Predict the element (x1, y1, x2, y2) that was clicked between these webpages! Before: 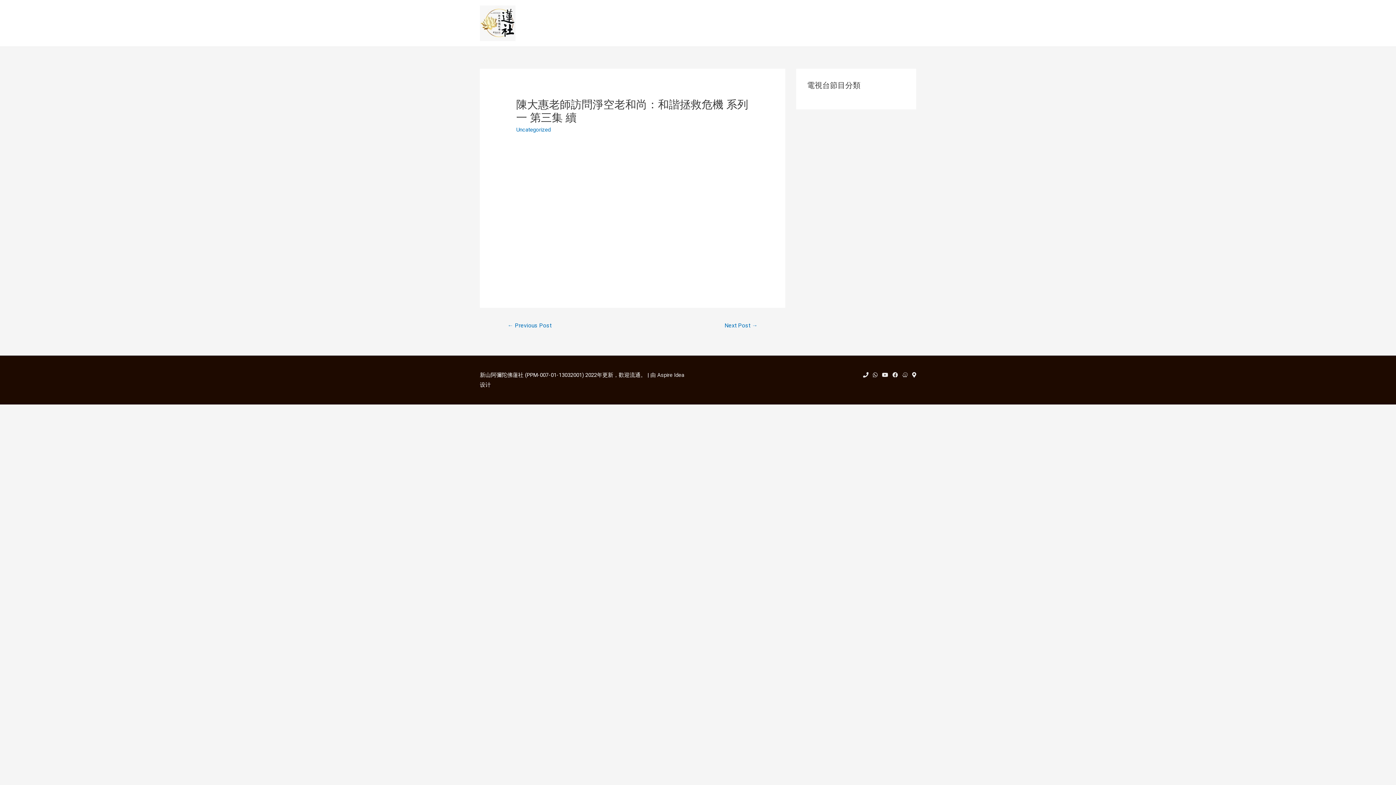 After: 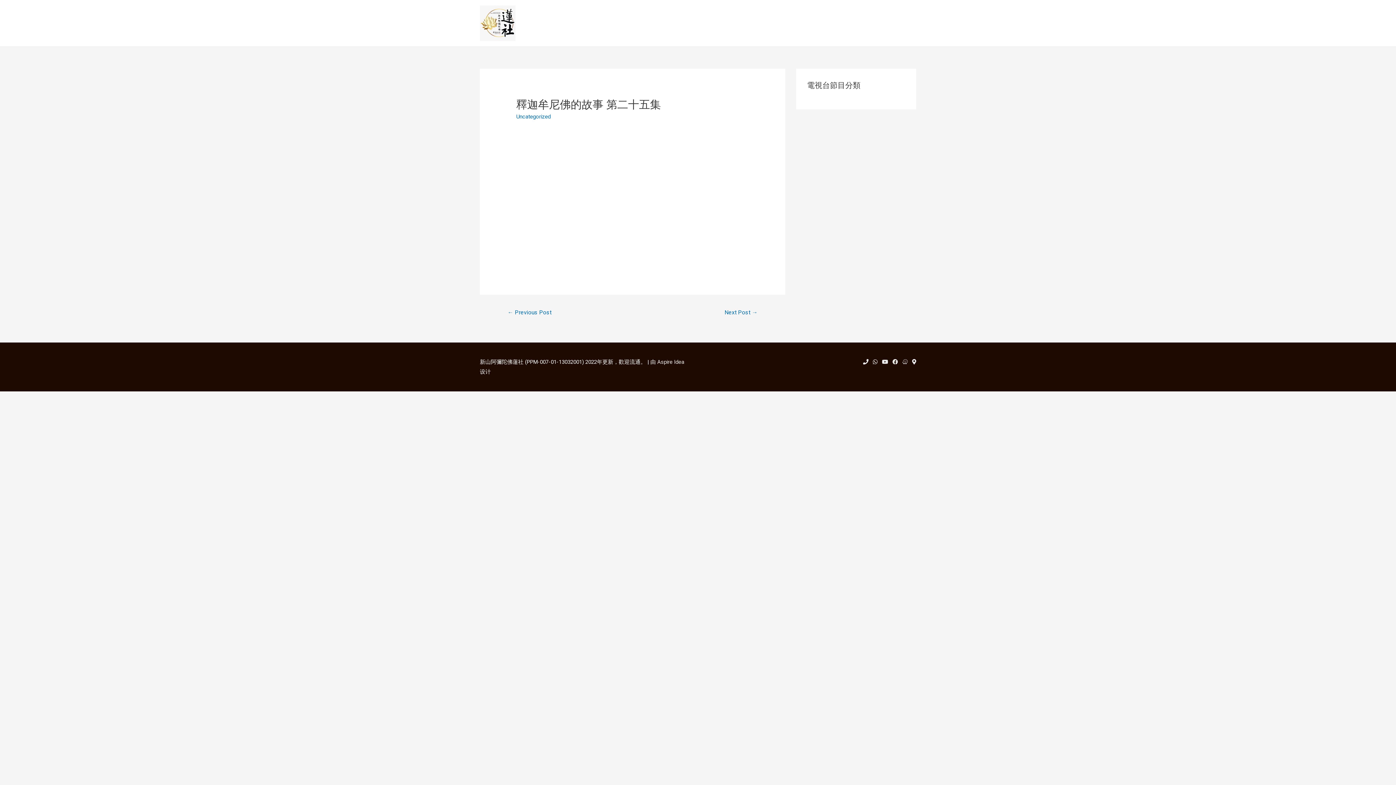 Action: bbox: (498, 319, 560, 333) label: ← Previous Post